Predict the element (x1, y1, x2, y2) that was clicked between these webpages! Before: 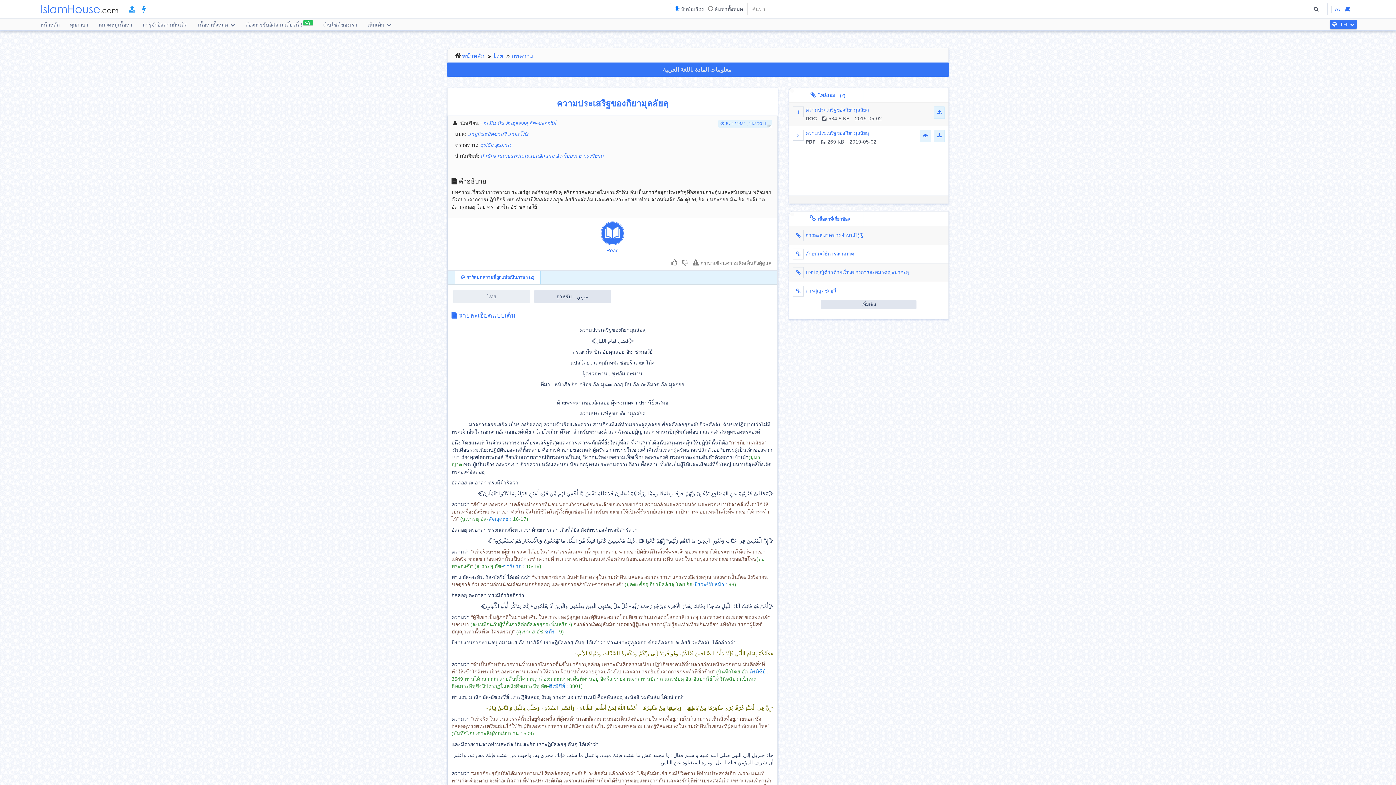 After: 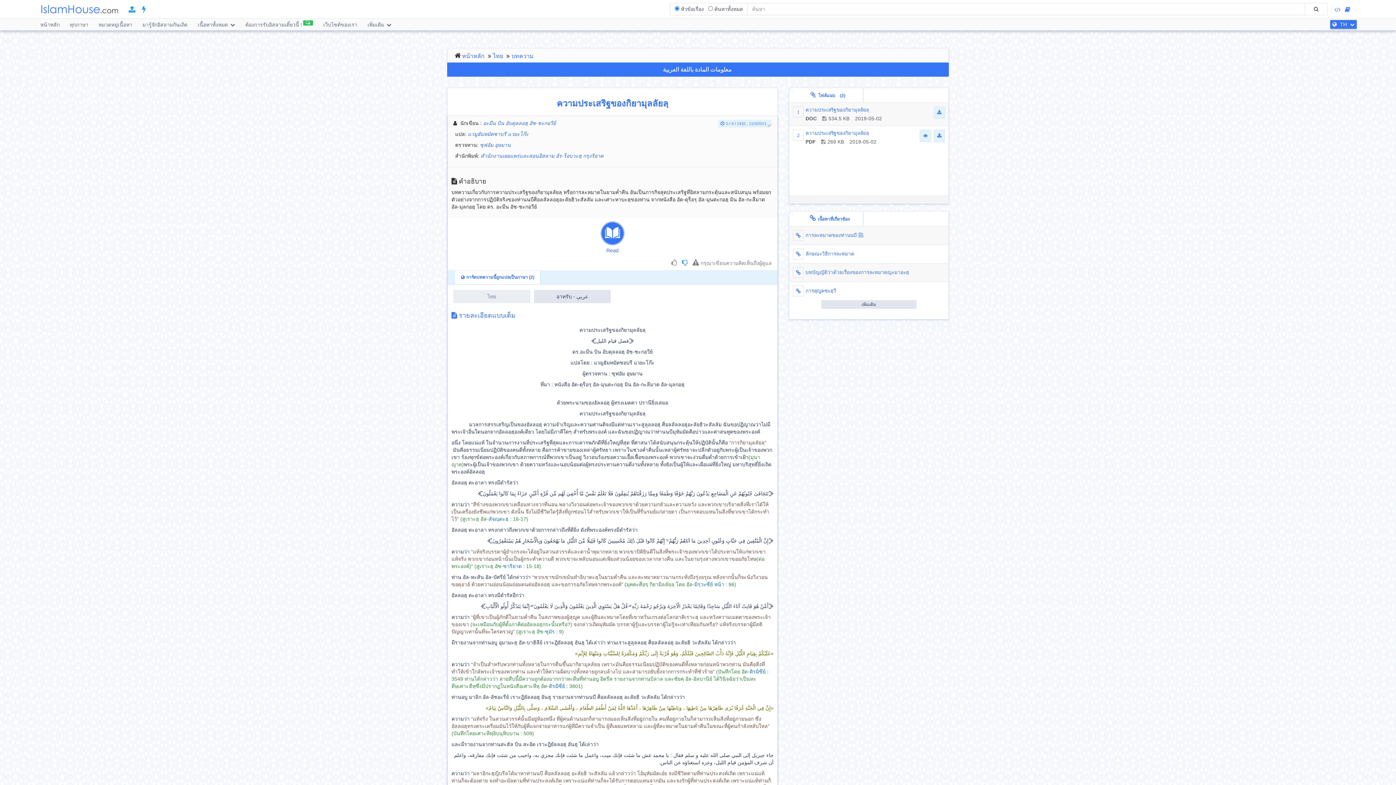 Action: bbox: (680, 260, 689, 266)